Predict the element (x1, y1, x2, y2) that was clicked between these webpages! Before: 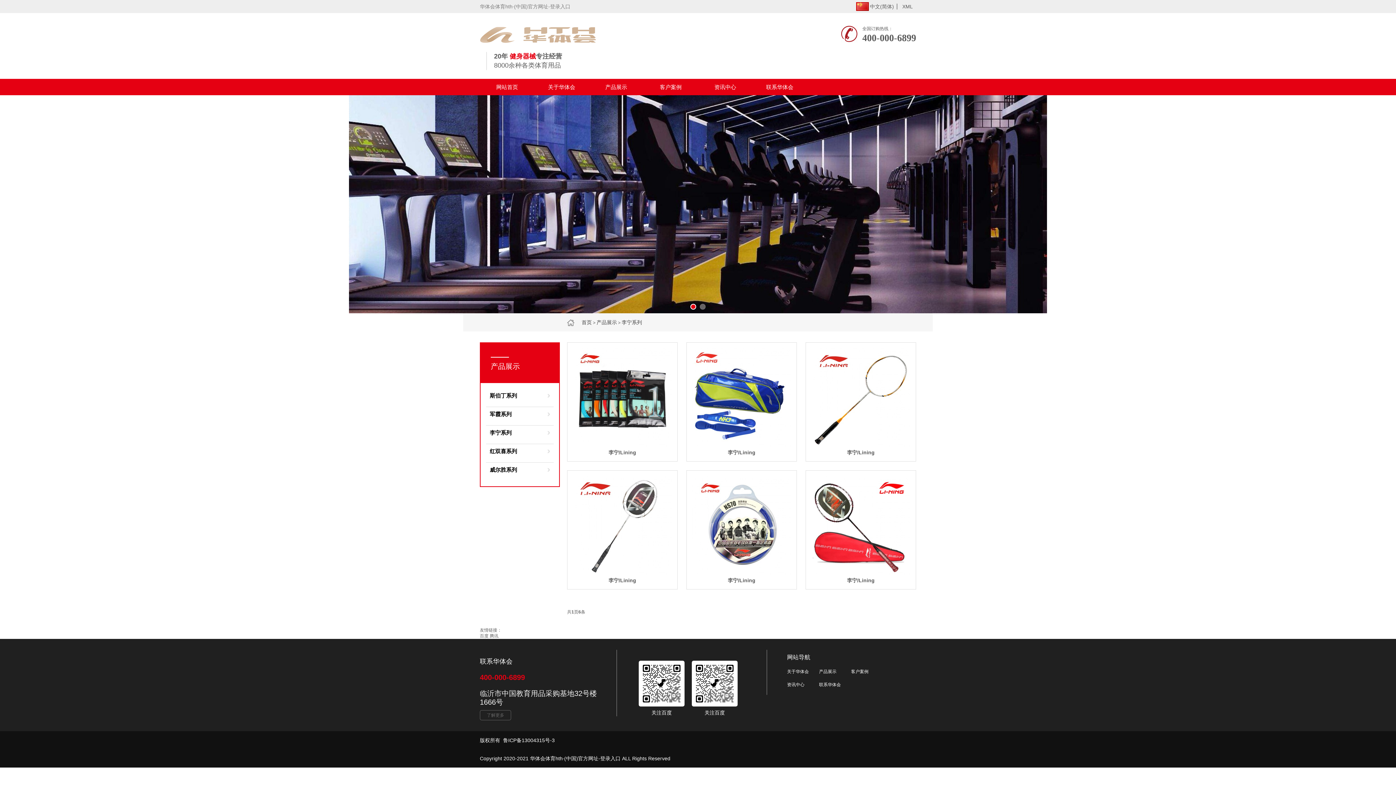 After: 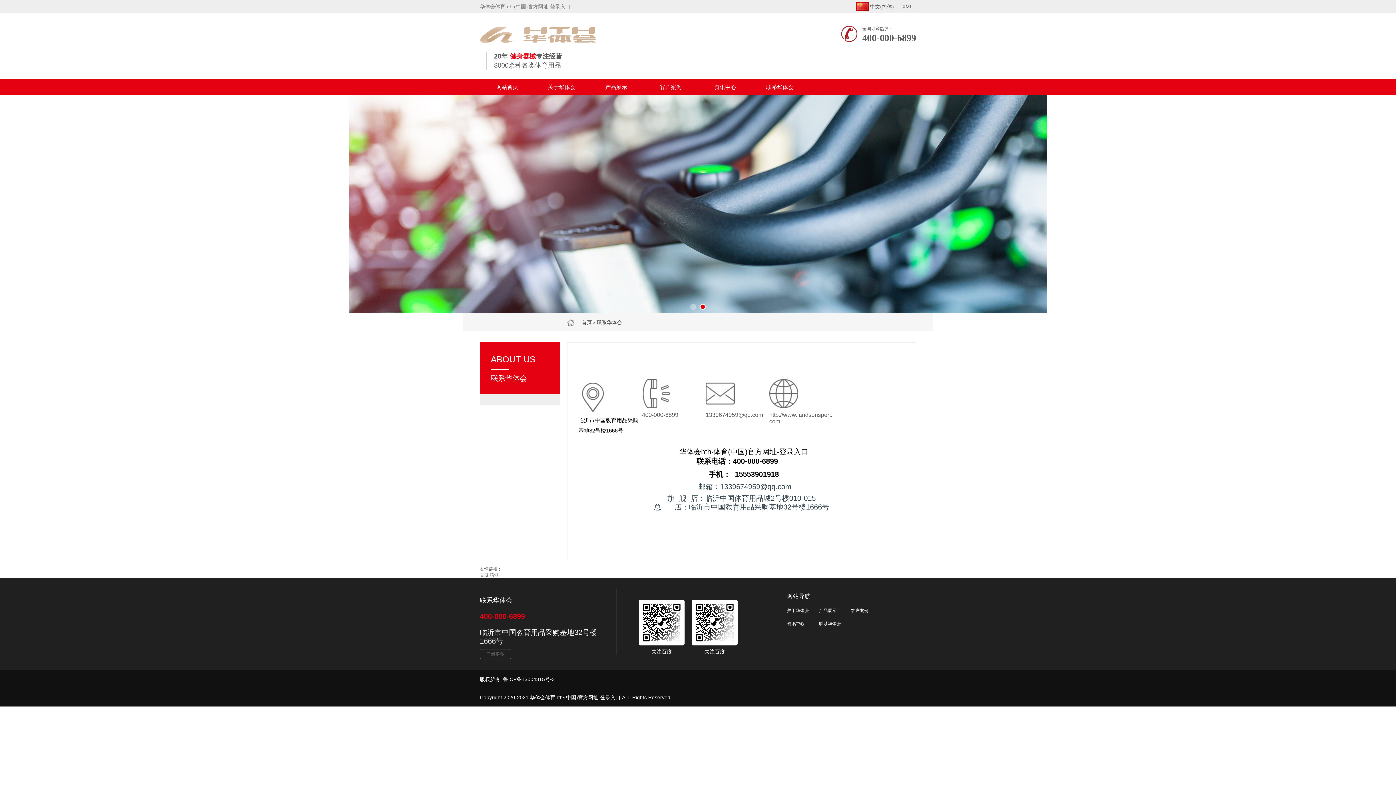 Action: bbox: (752, 78, 807, 95) label: 联系华体会